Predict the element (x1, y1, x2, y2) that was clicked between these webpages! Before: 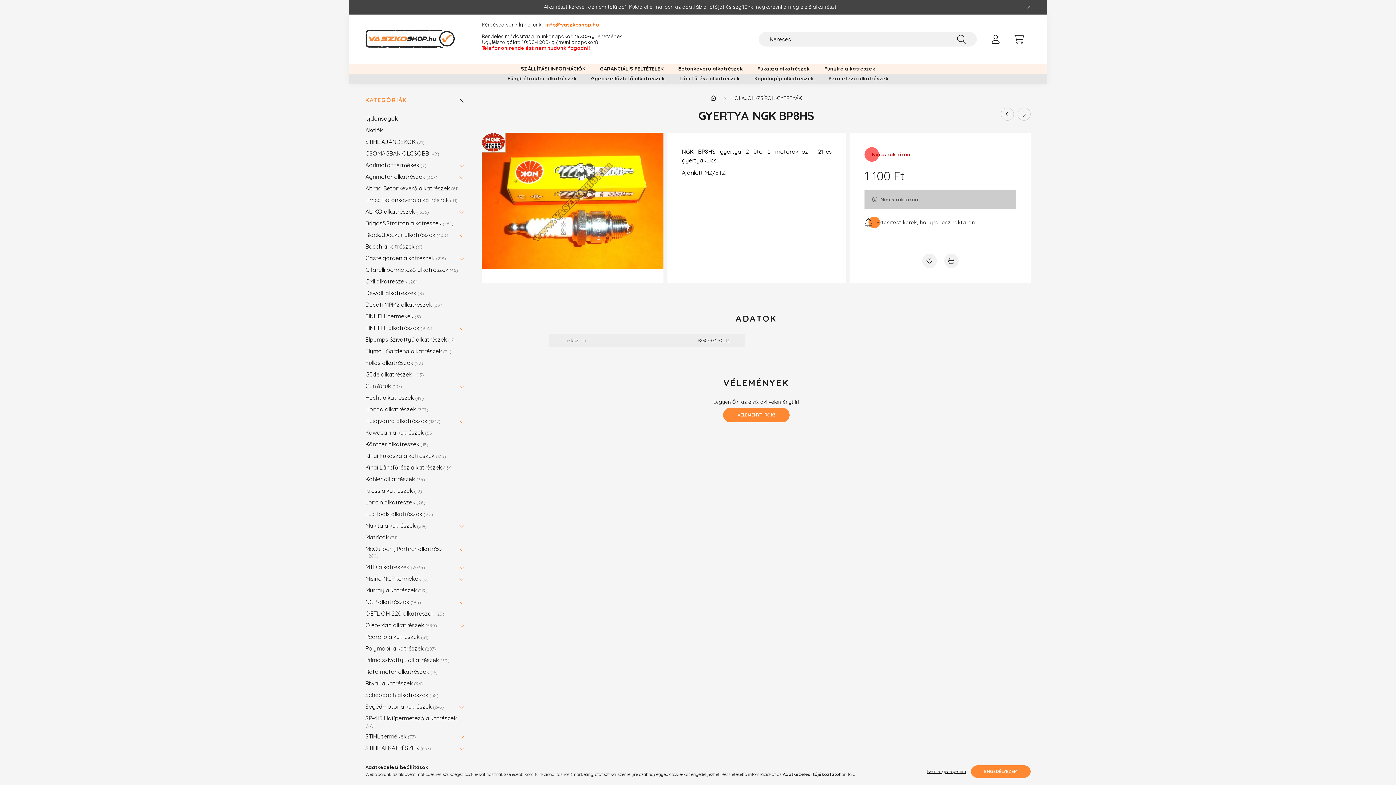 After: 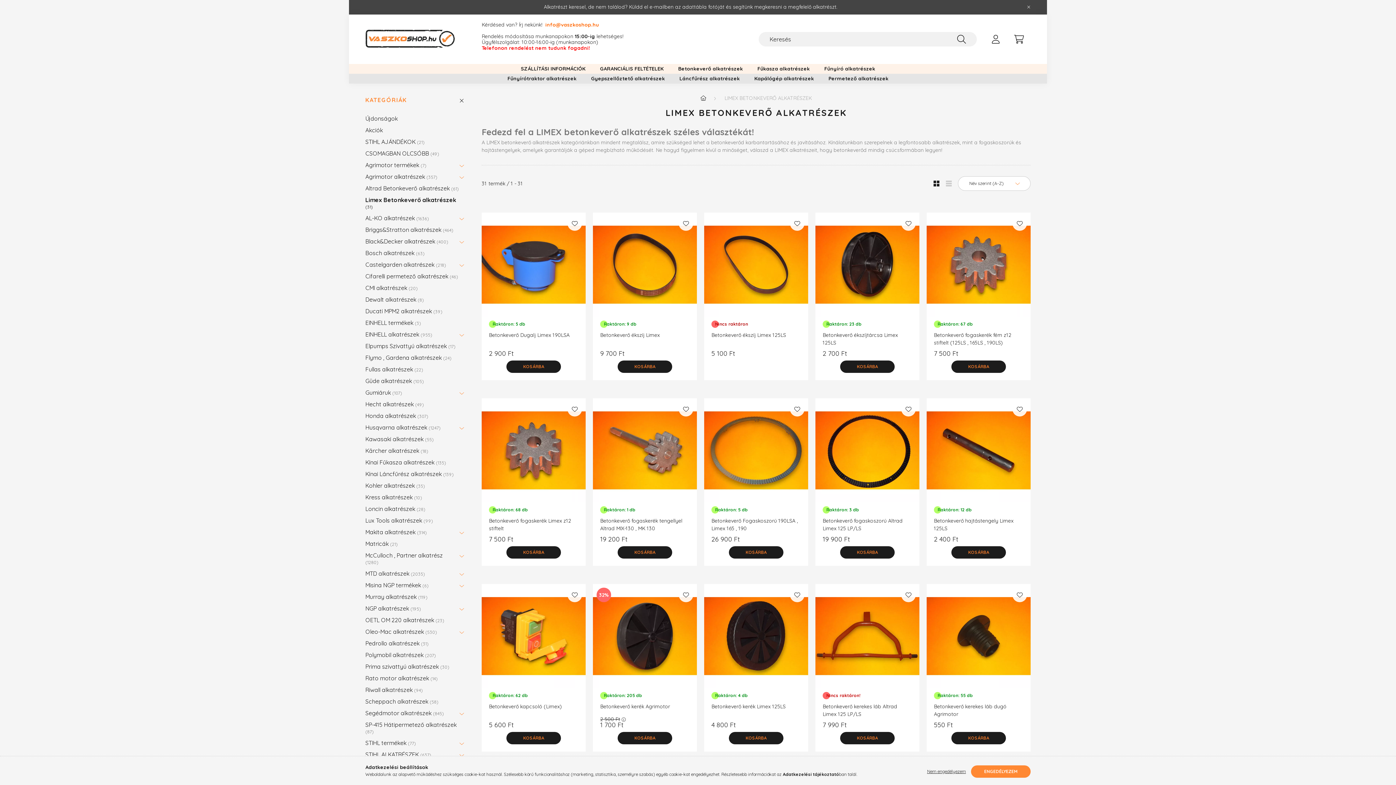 Action: label: Limex Betonkeverő alkatrészek 31 bbox: (365, 194, 463, 205)